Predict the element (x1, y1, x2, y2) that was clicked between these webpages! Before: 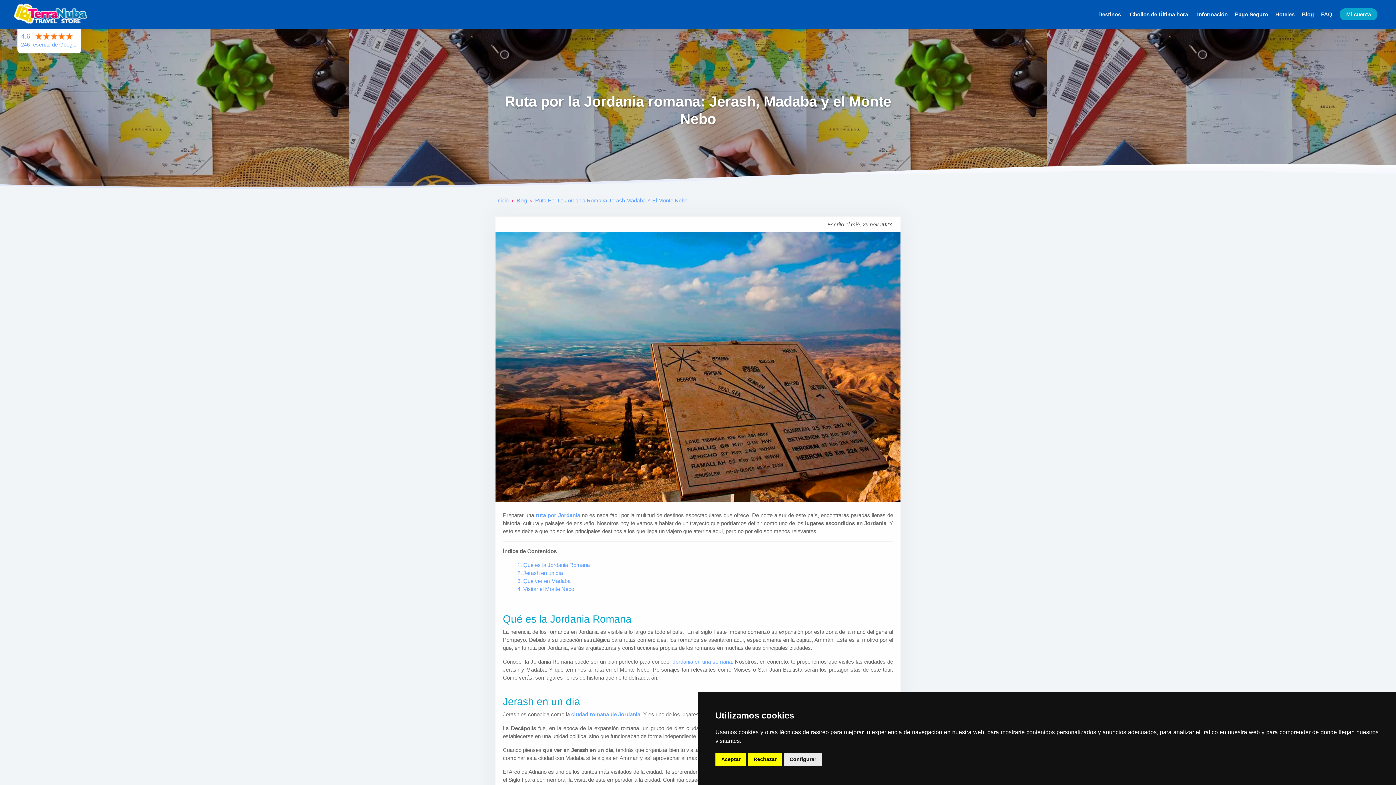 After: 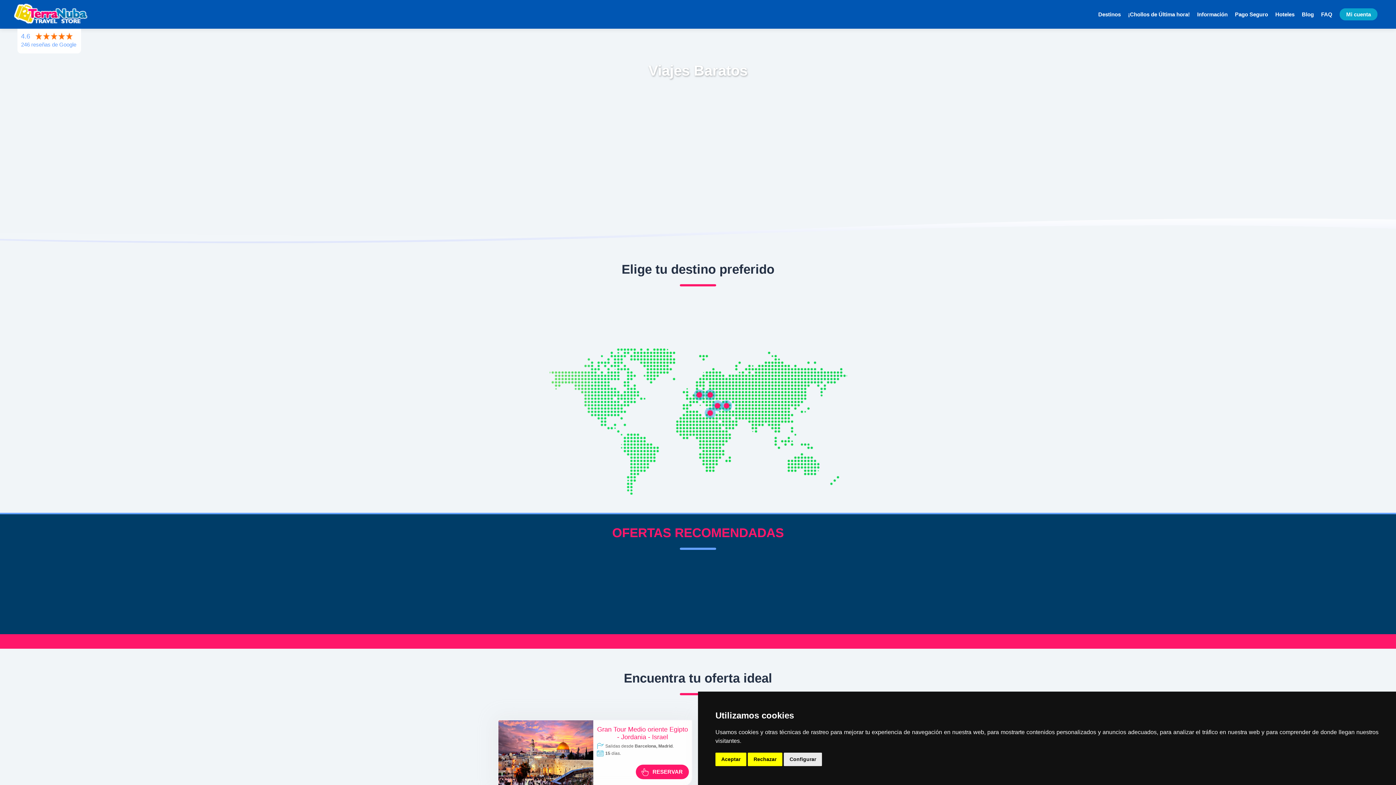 Action: bbox: (496, 197, 508, 203) label: Inicio